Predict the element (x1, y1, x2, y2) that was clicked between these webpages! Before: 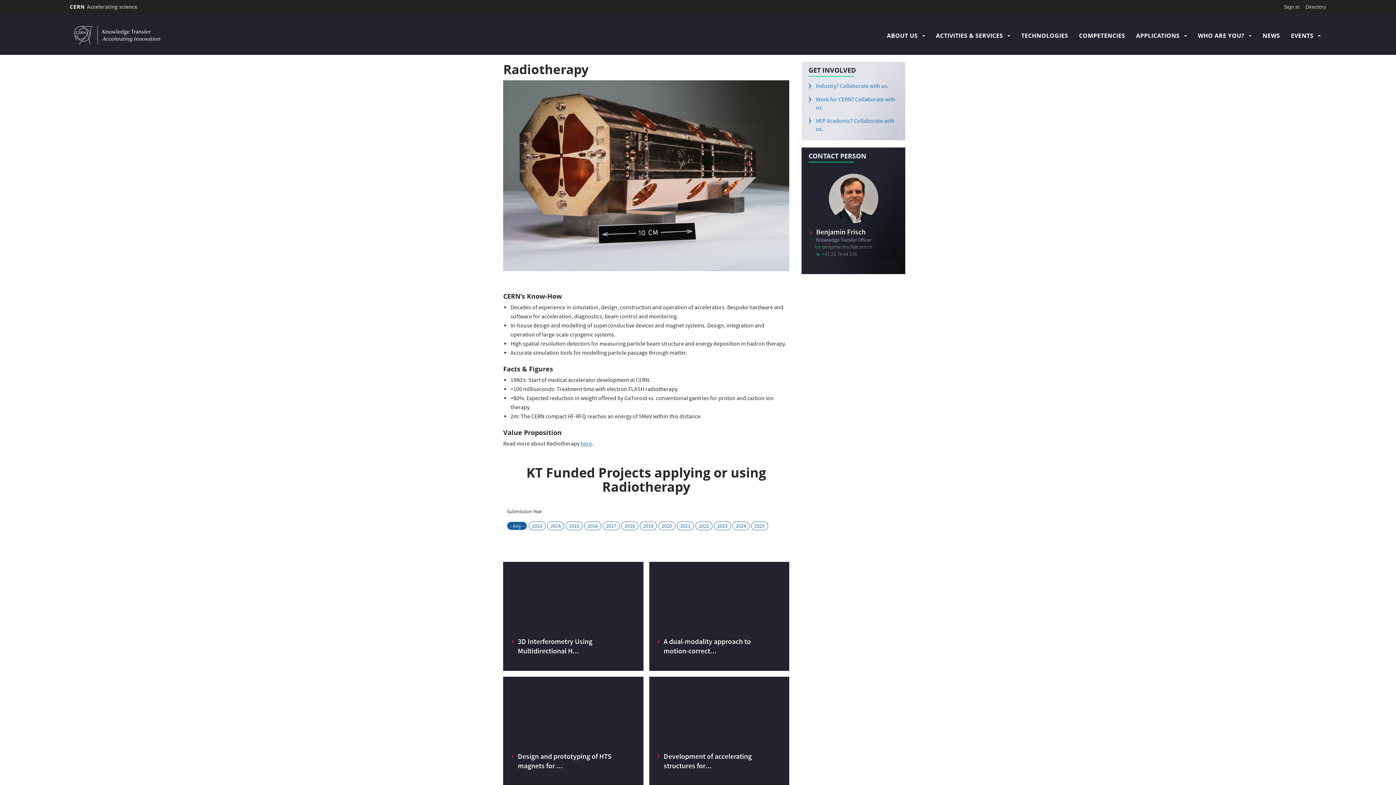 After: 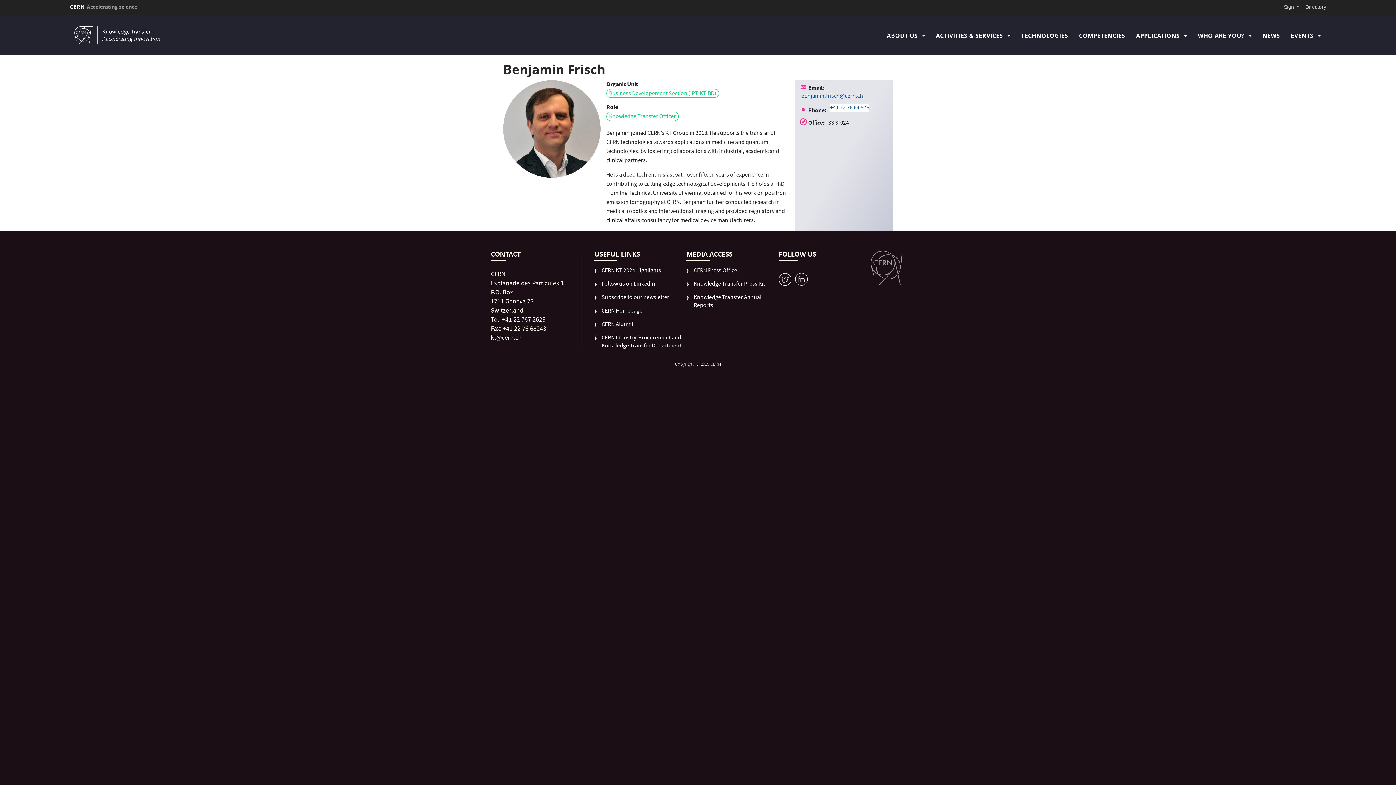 Action: bbox: (816, 228, 890, 237) label: Benjamin Frisch